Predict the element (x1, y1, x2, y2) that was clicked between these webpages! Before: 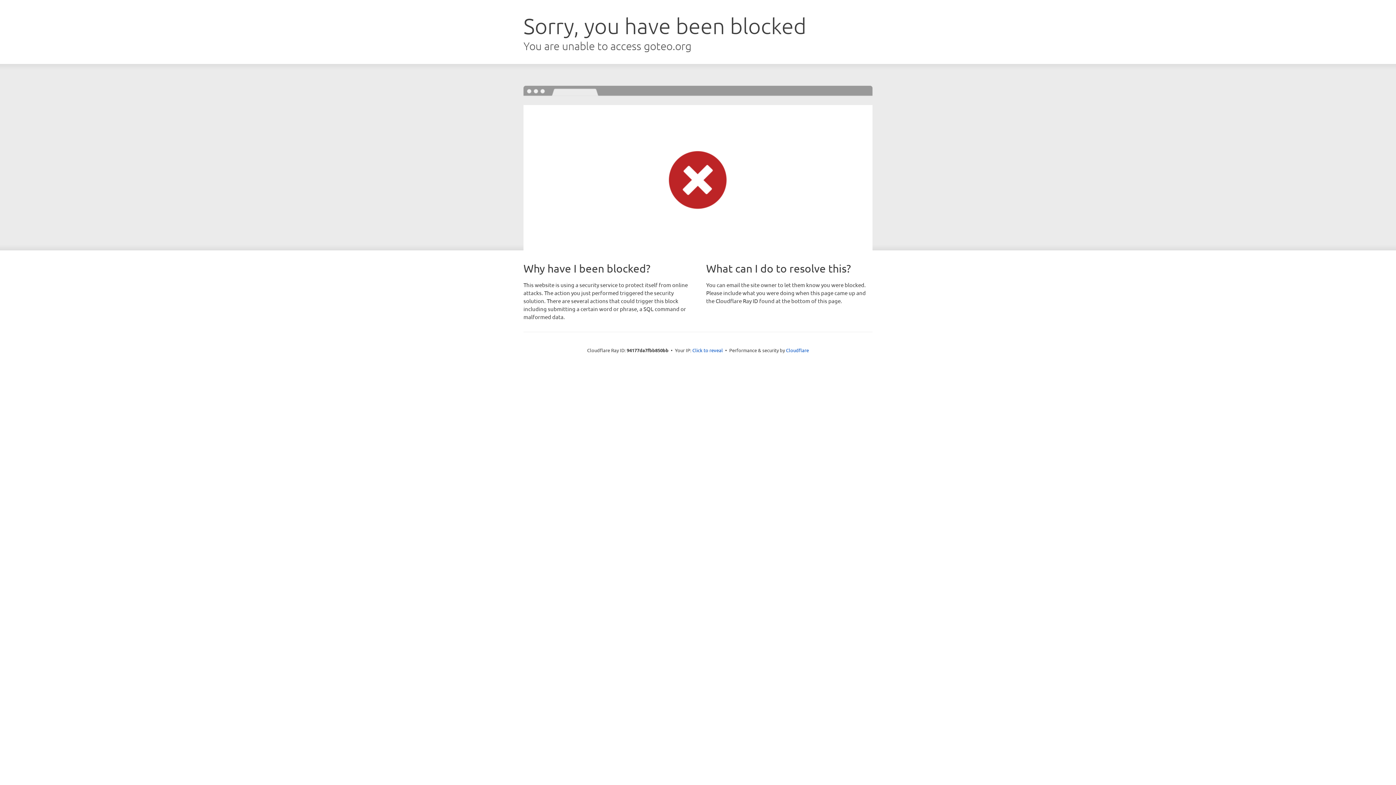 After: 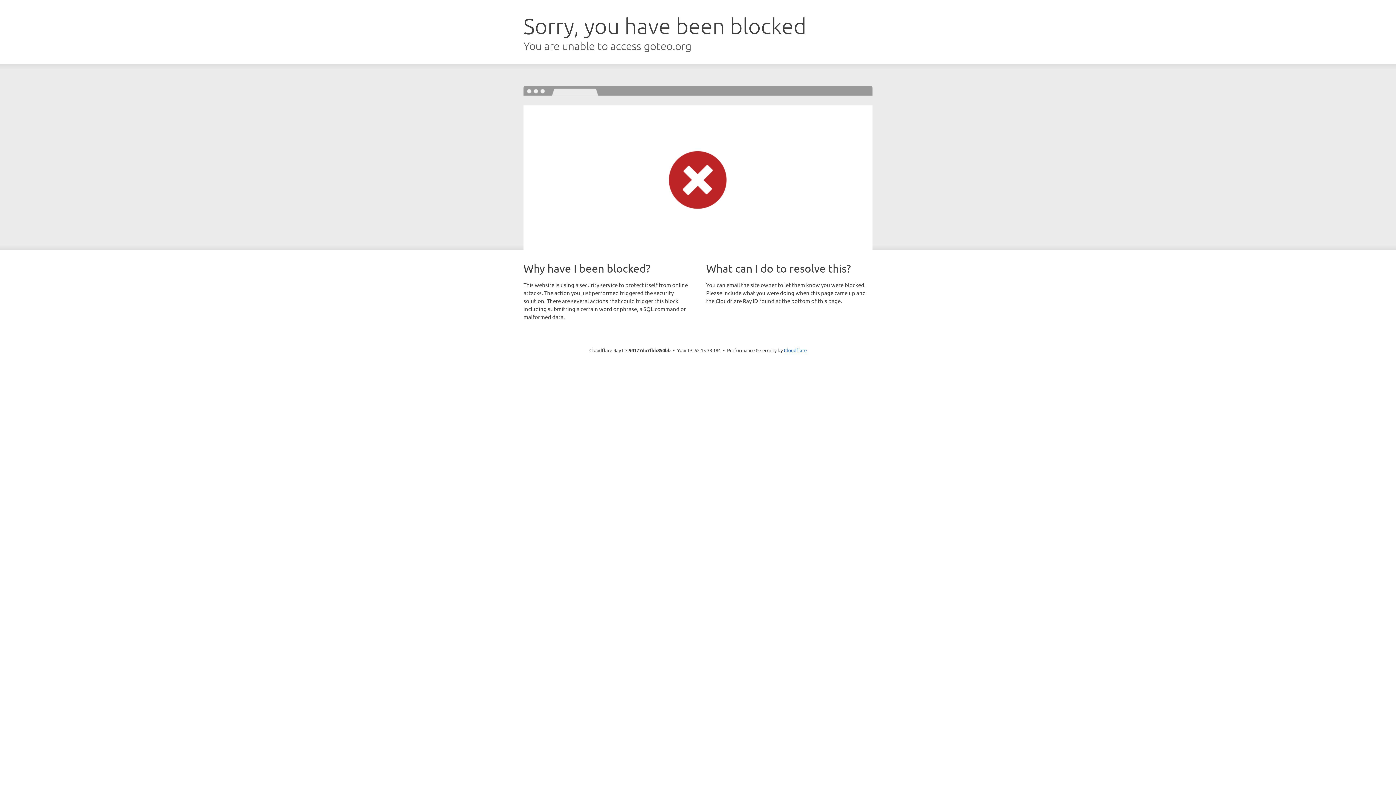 Action: bbox: (692, 346, 723, 353) label: Click to reveal